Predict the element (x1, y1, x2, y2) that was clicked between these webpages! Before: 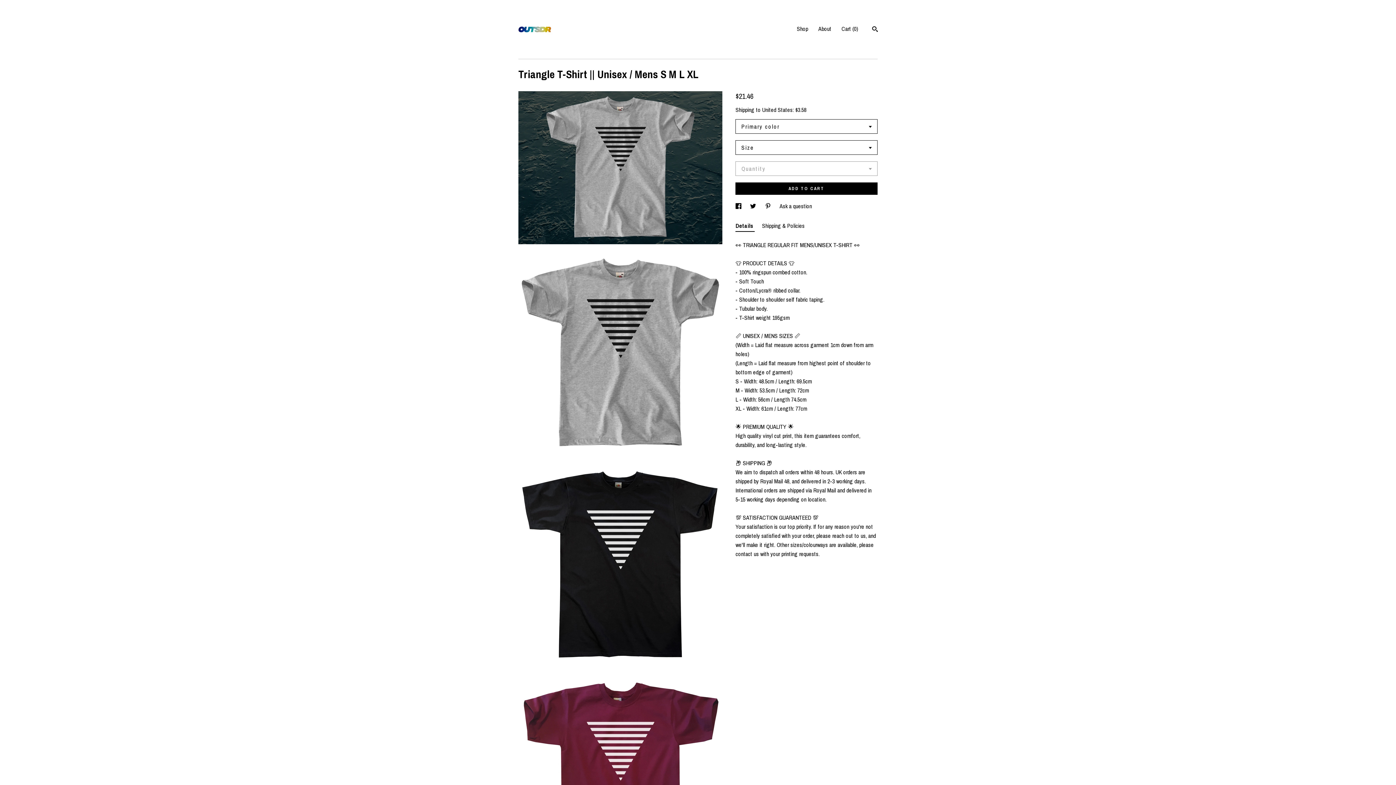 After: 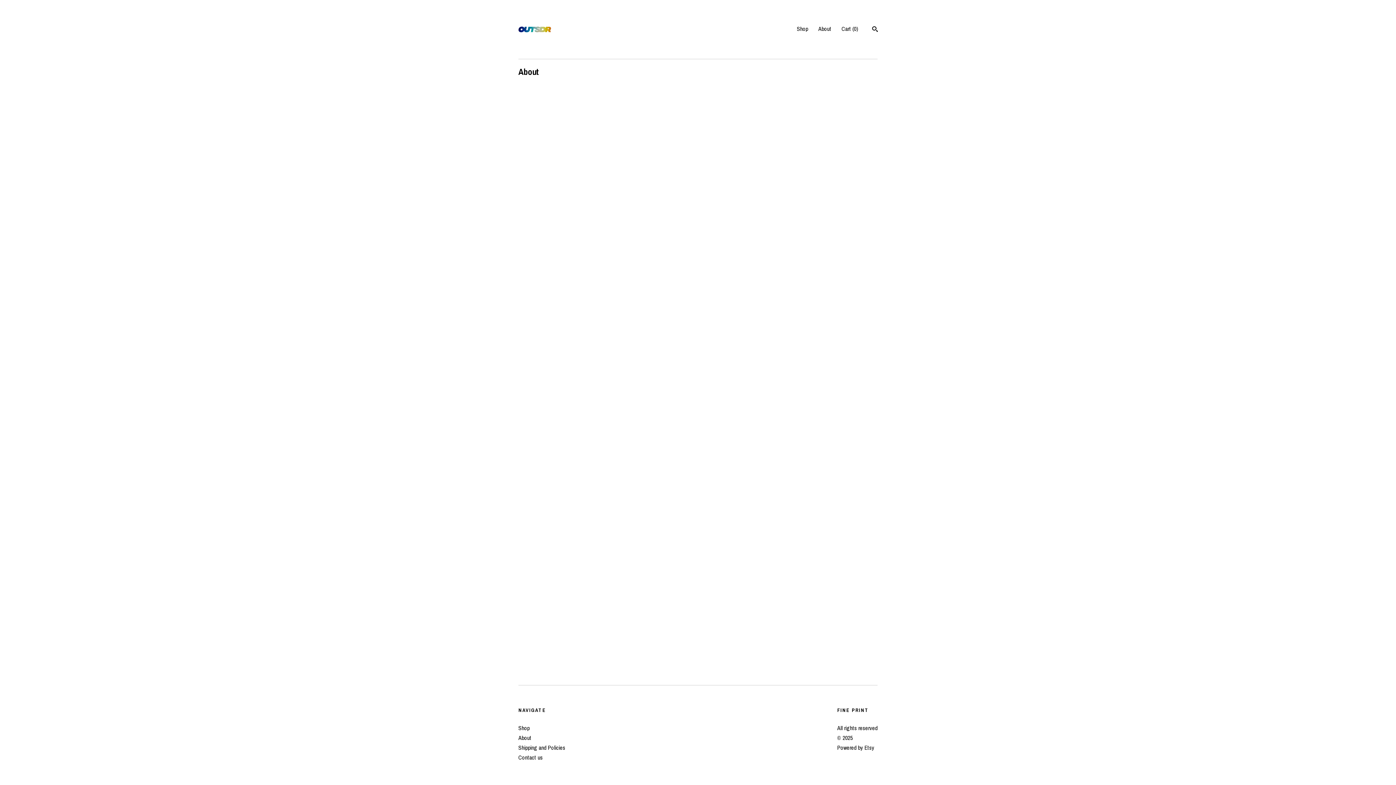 Action: label: About bbox: (818, 24, 831, 32)